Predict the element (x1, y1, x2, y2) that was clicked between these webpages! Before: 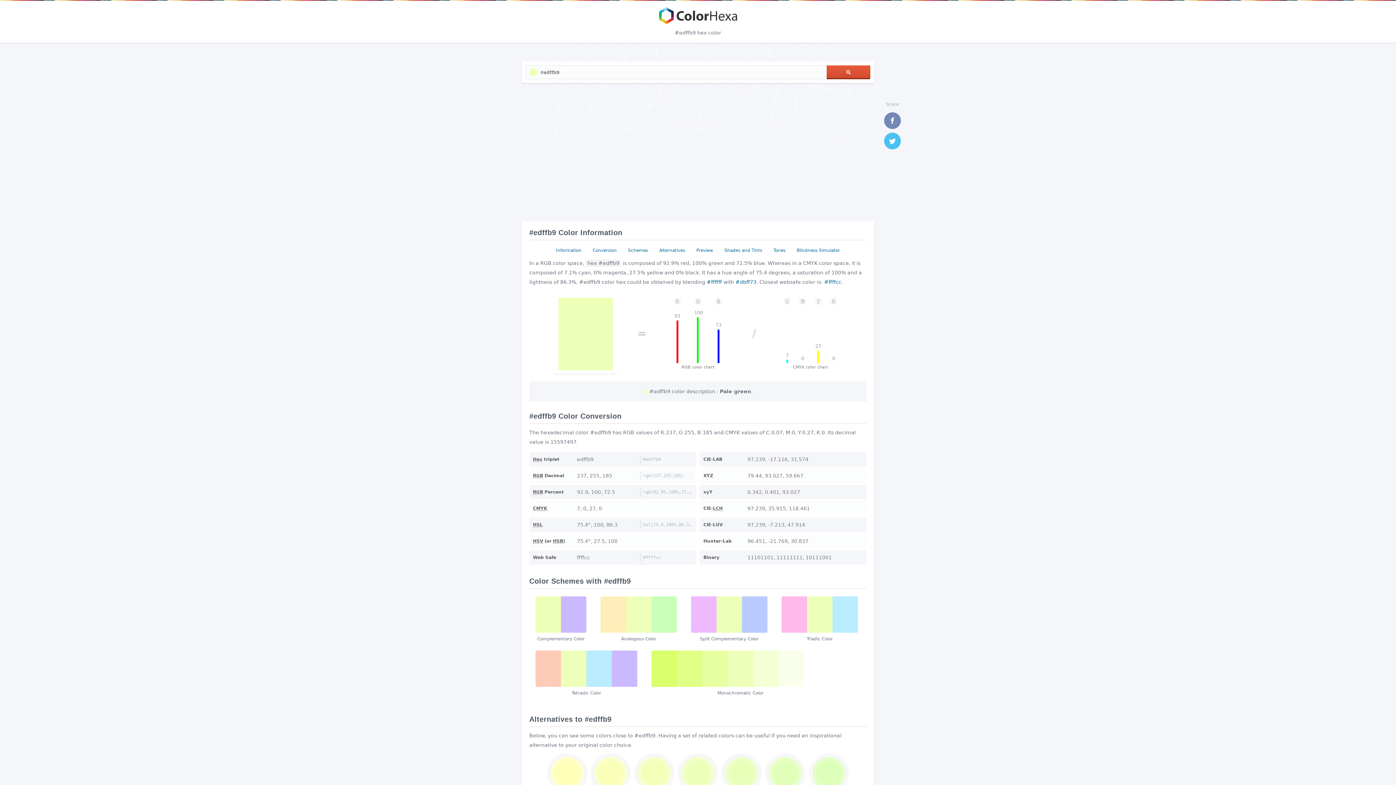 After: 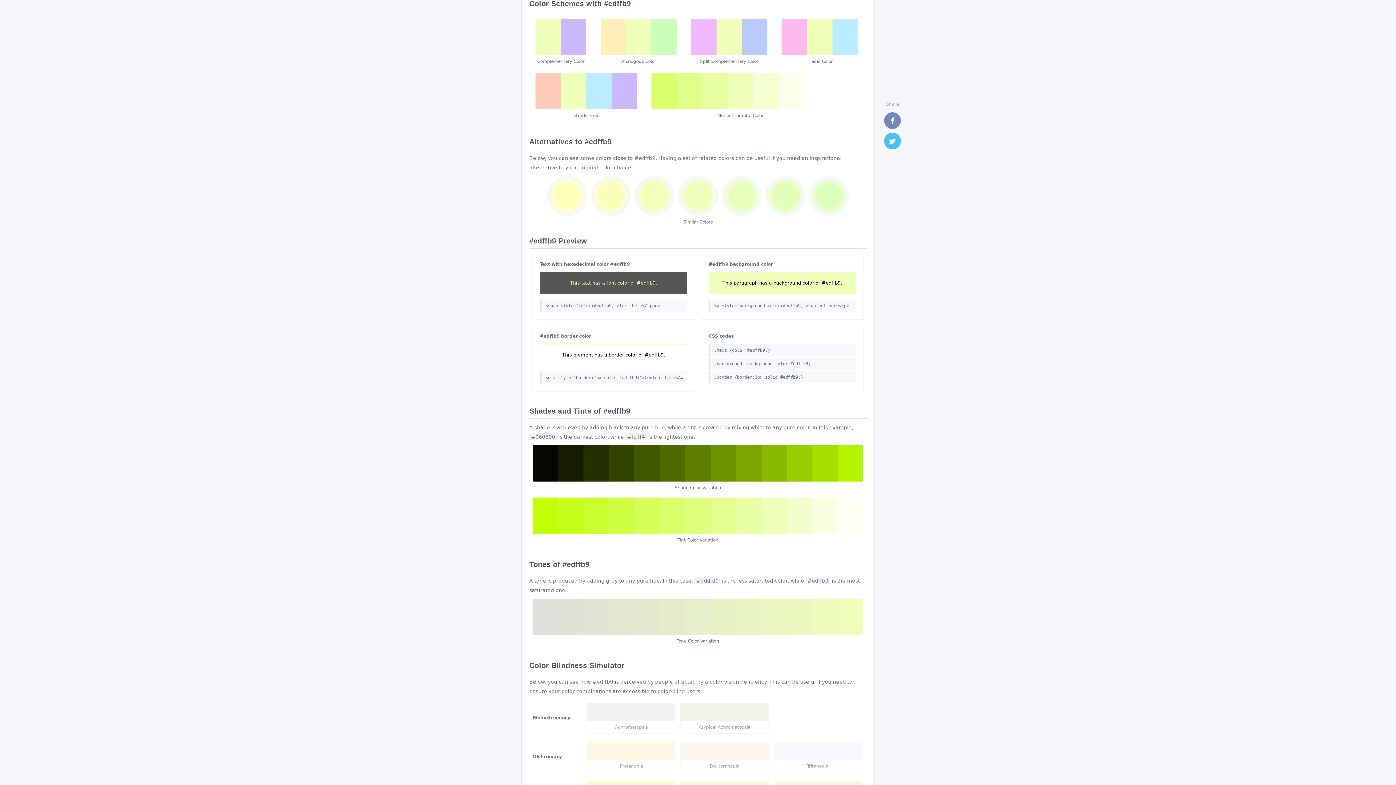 Action: label: Schemes bbox: (624, 245, 651, 255)